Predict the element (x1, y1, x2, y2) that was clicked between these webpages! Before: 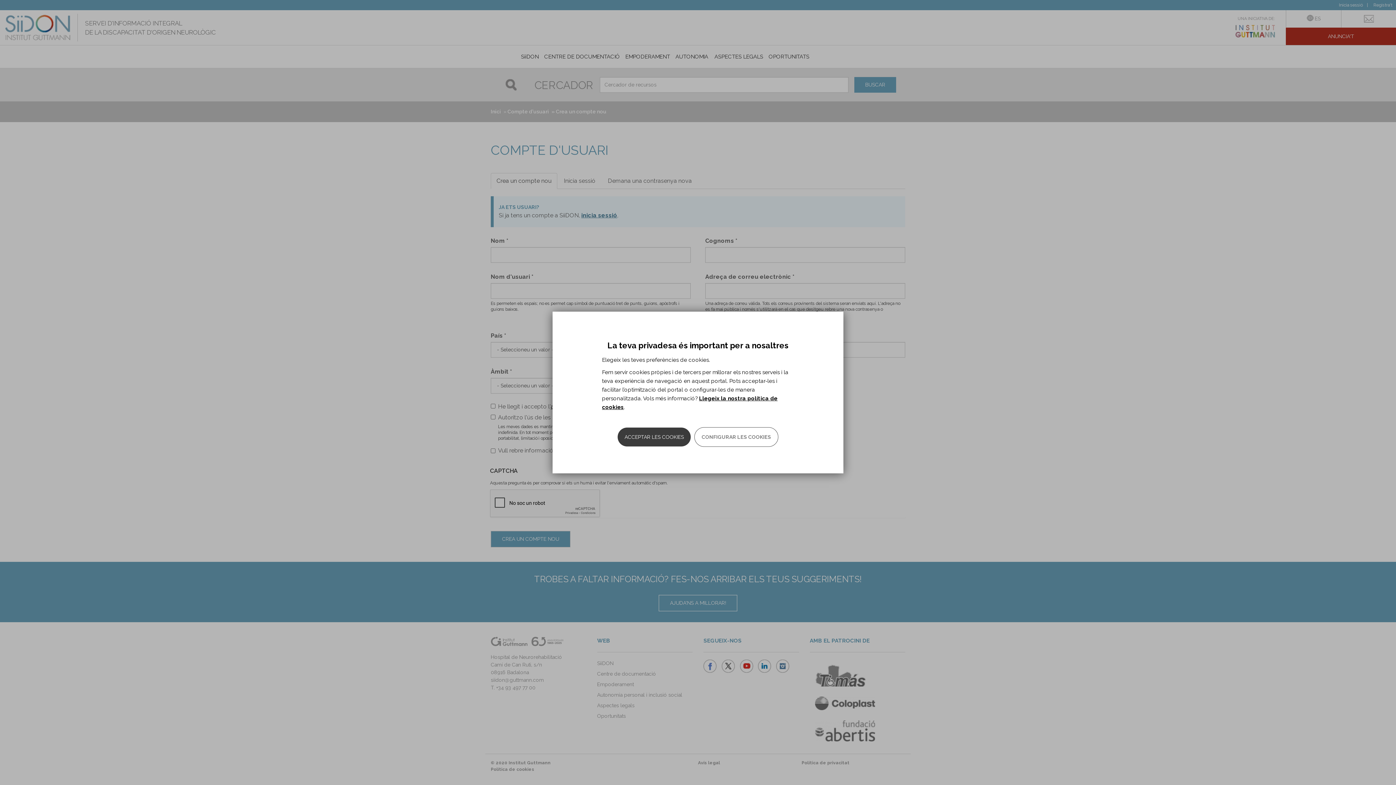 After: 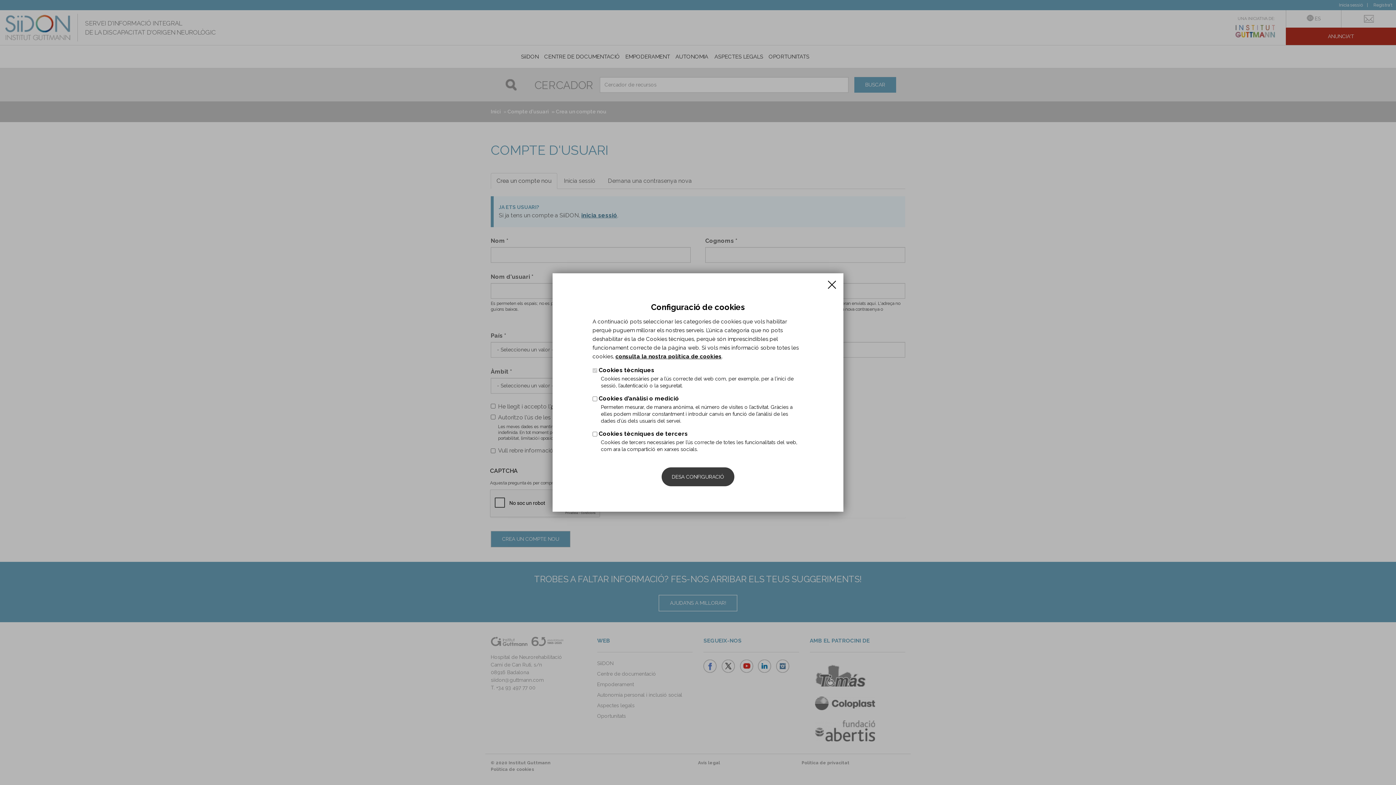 Action: bbox: (694, 427, 778, 447) label: CONFIGURAR LES COOKIES